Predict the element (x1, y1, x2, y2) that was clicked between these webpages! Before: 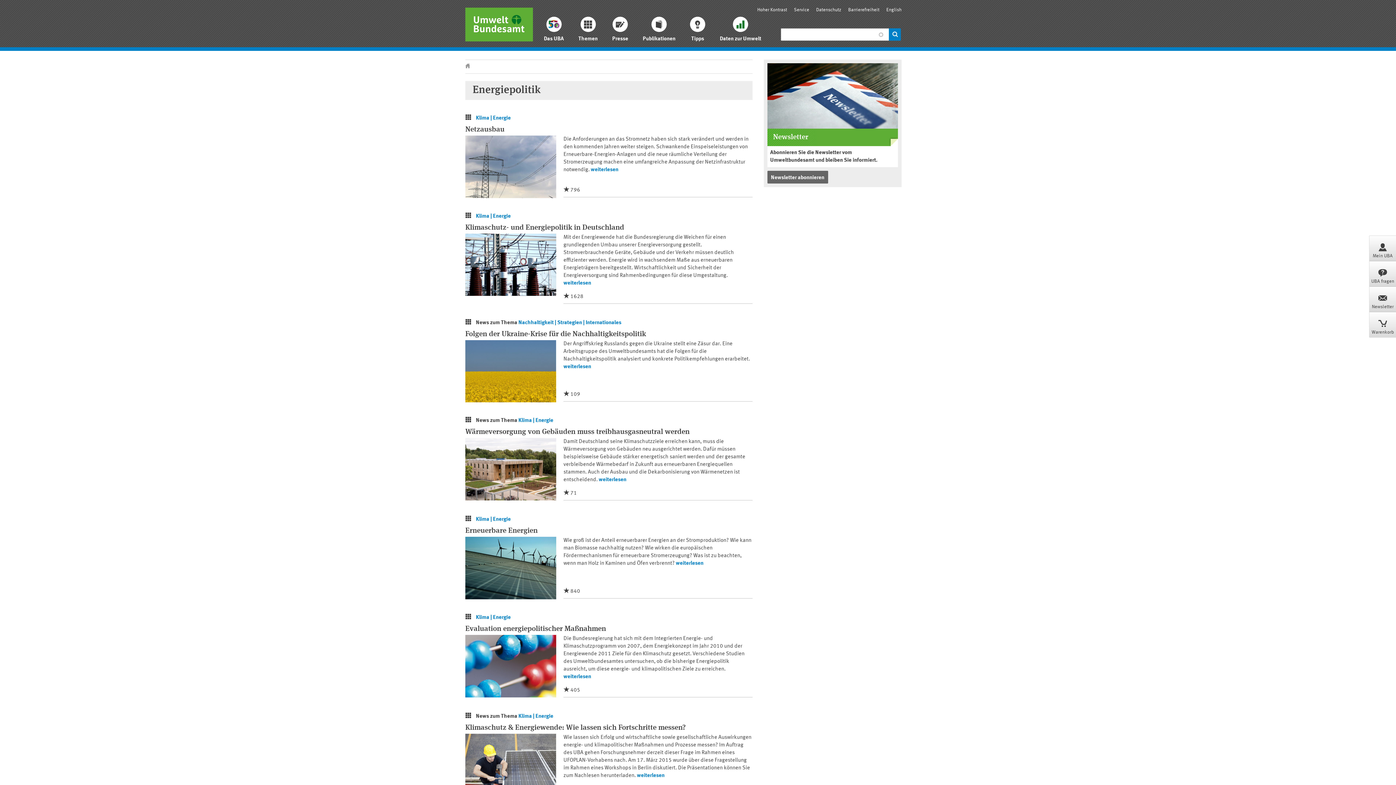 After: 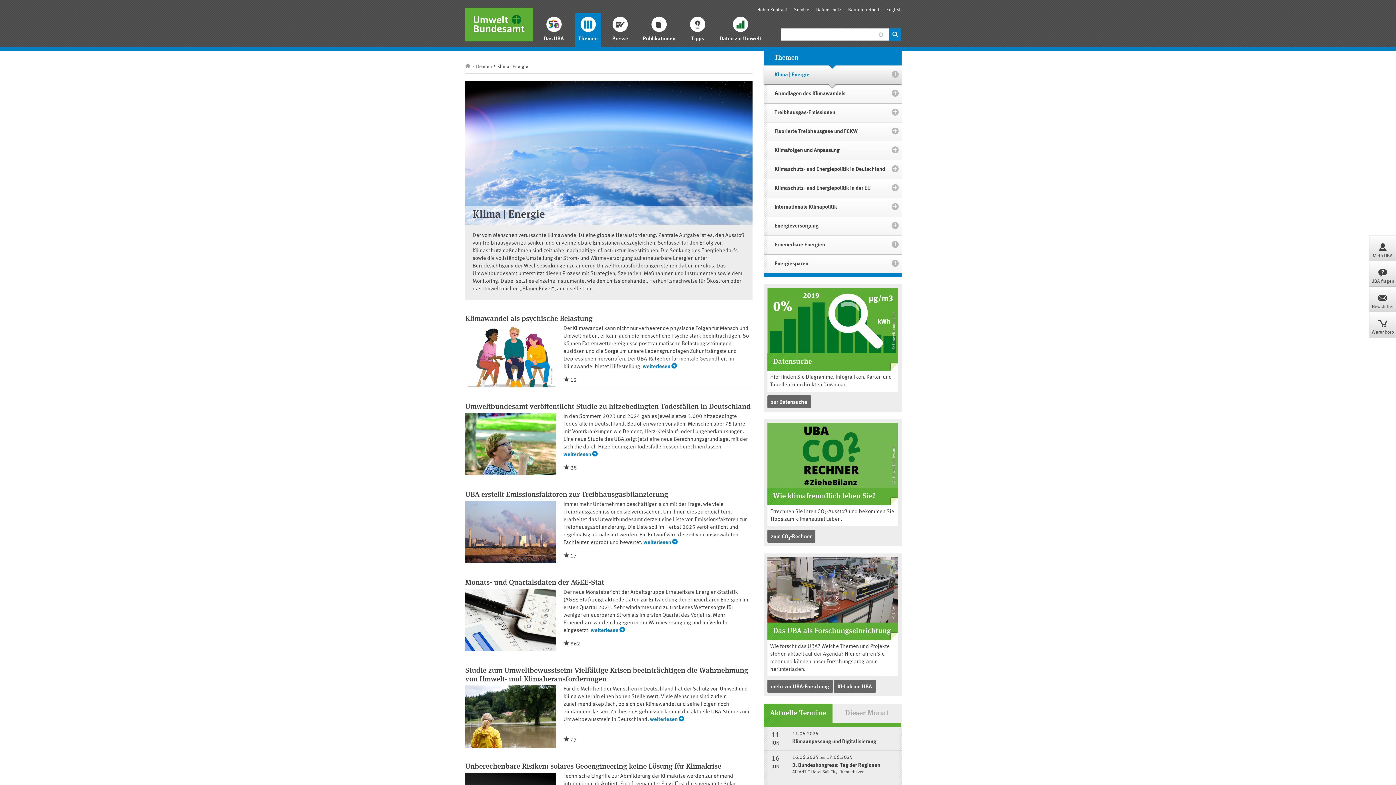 Action: label: Klima | Energie bbox: (476, 517, 510, 522)